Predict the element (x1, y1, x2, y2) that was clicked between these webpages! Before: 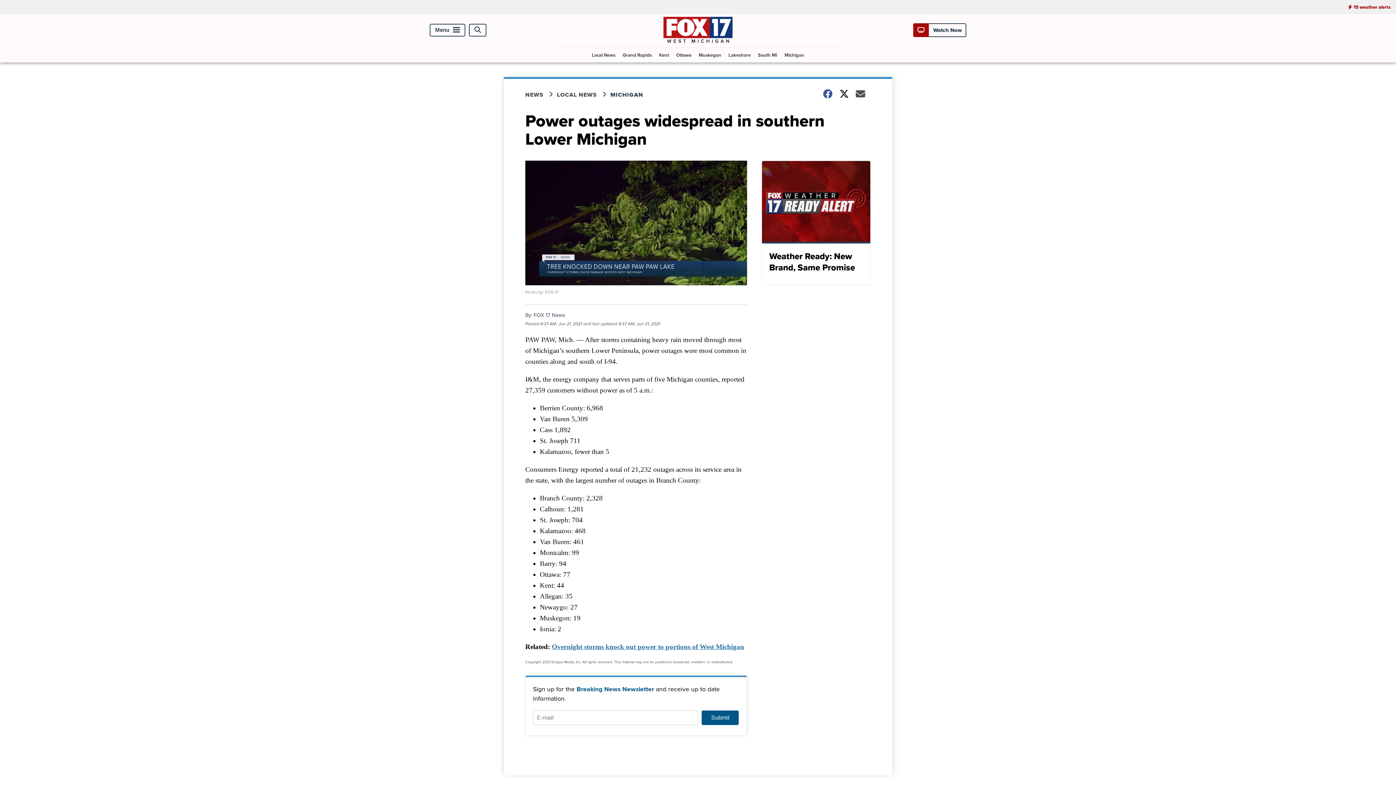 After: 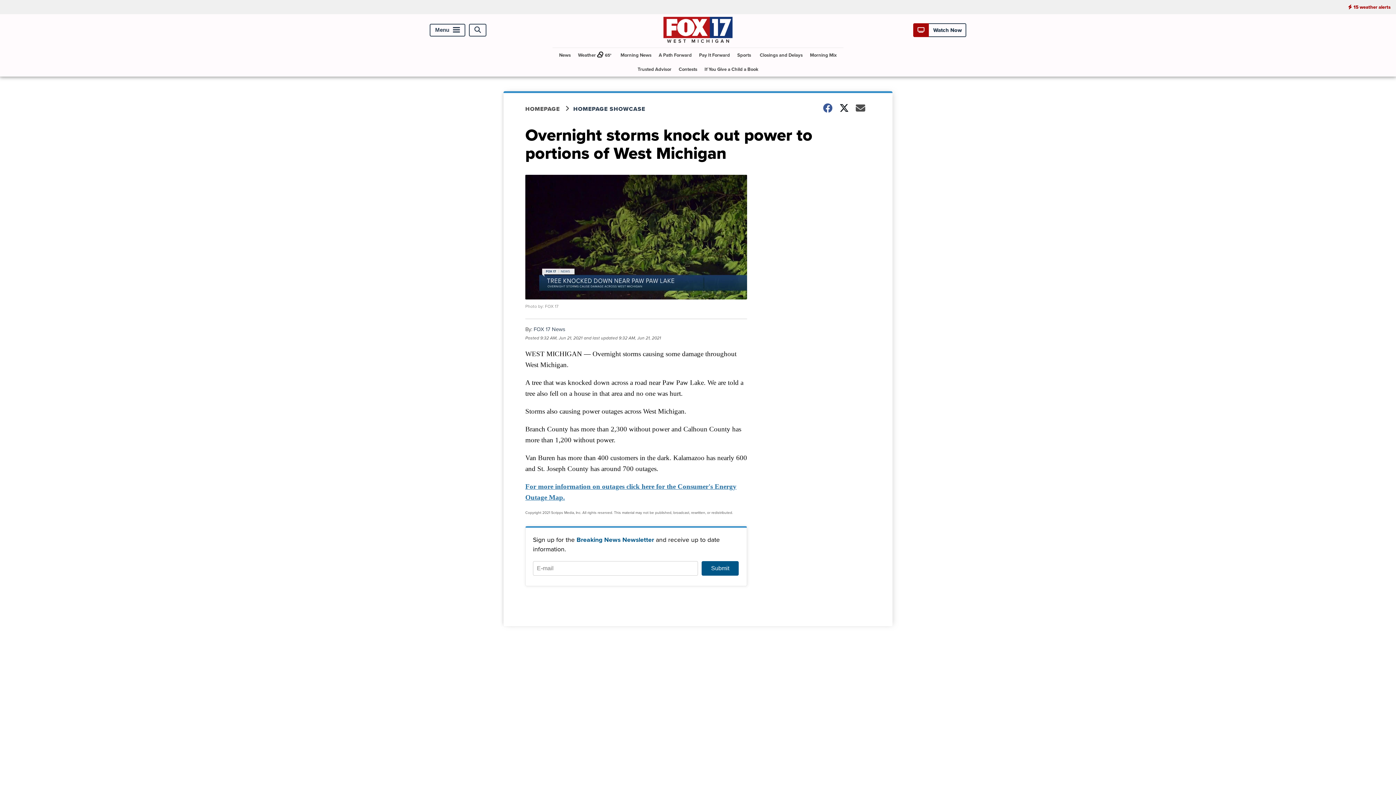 Action: bbox: (552, 643, 744, 650) label: Overnight storms knock out power to portions of West Michigan